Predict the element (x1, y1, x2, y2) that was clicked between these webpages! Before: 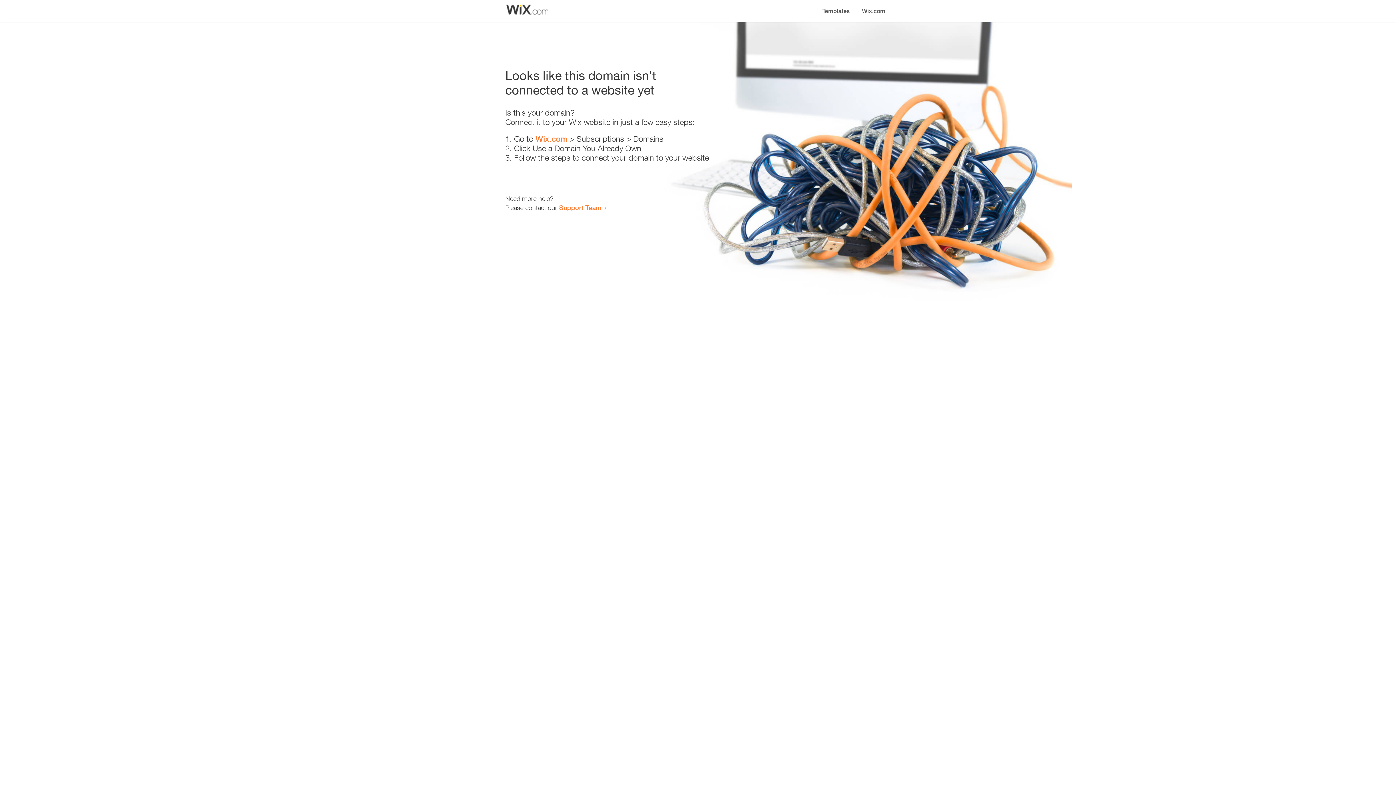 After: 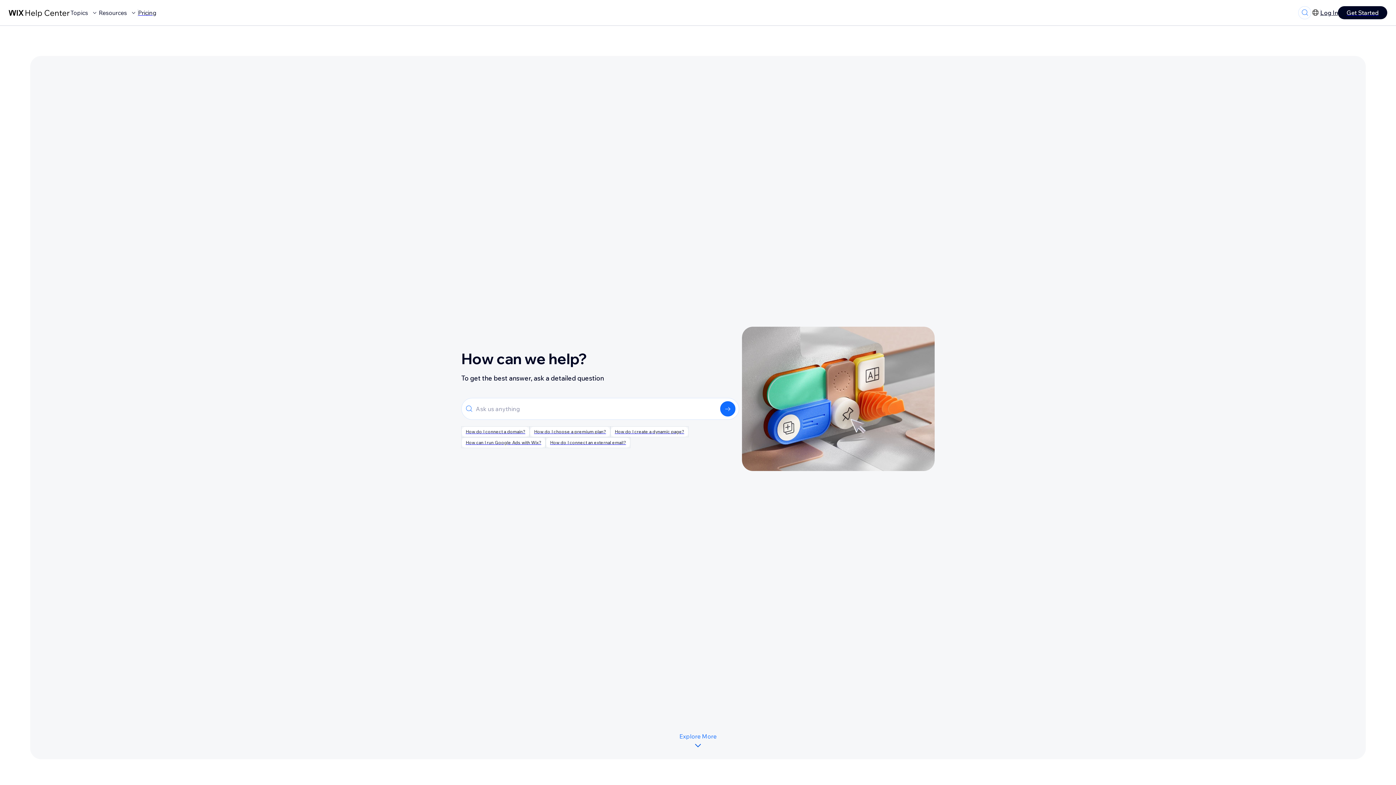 Action: bbox: (559, 203, 601, 211) label: Support Team